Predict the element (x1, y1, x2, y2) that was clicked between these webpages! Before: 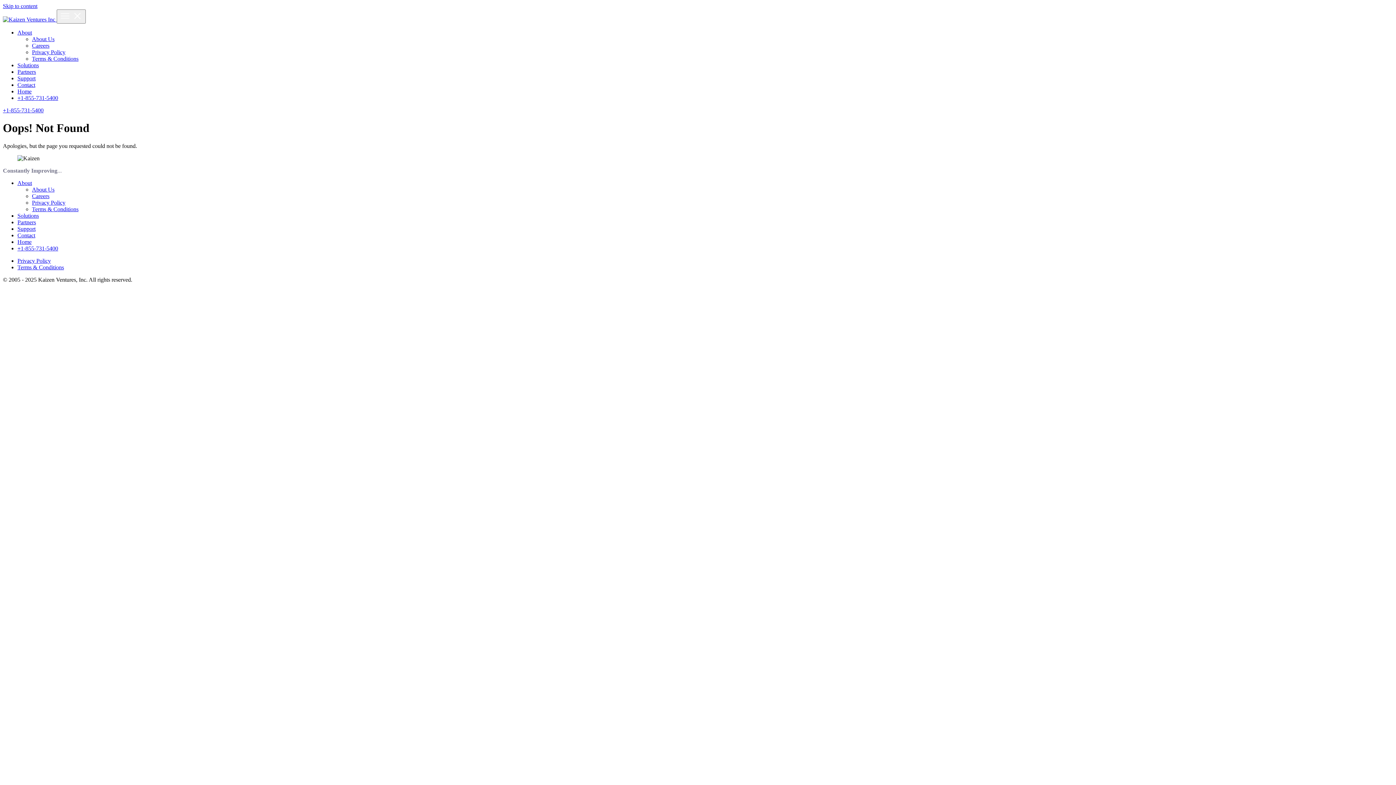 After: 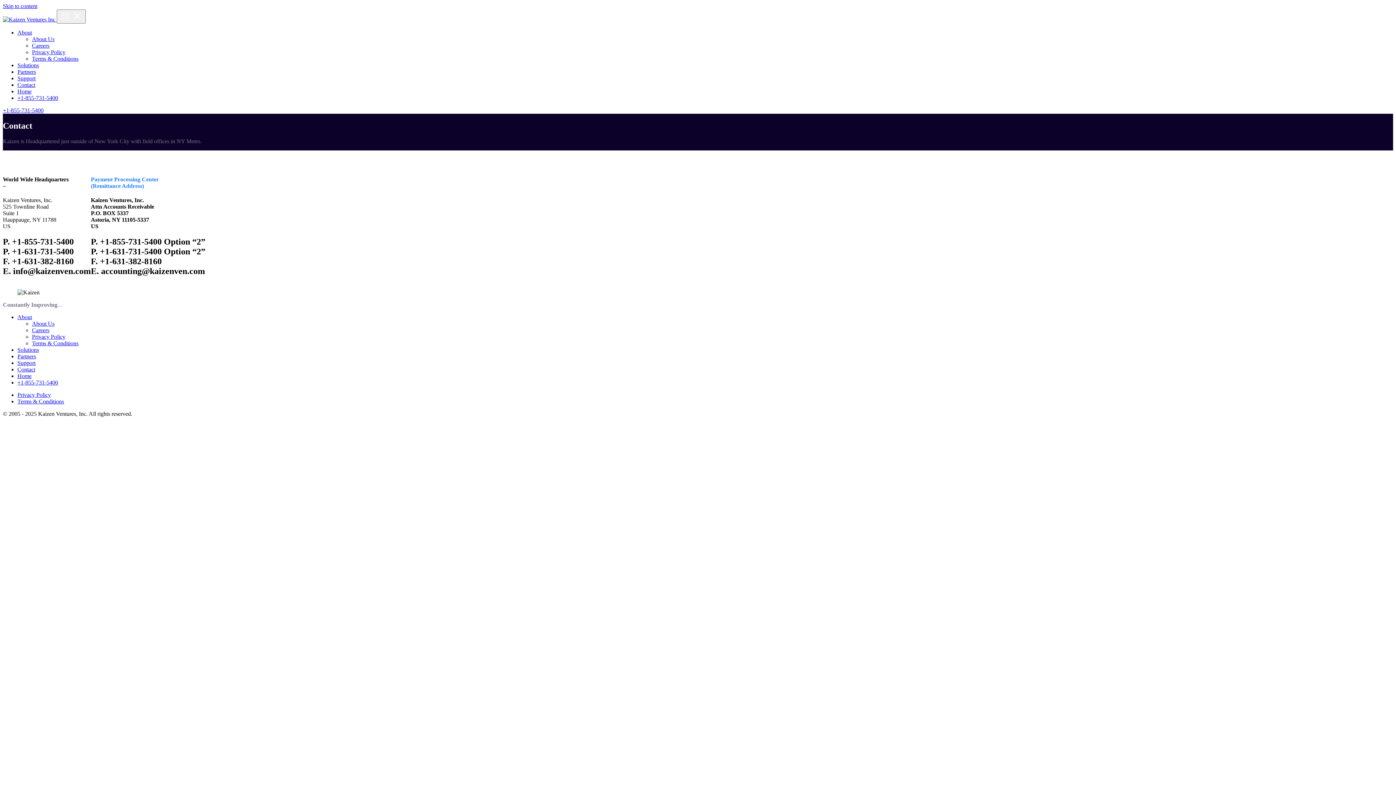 Action: bbox: (17, 232, 35, 238) label: Contact